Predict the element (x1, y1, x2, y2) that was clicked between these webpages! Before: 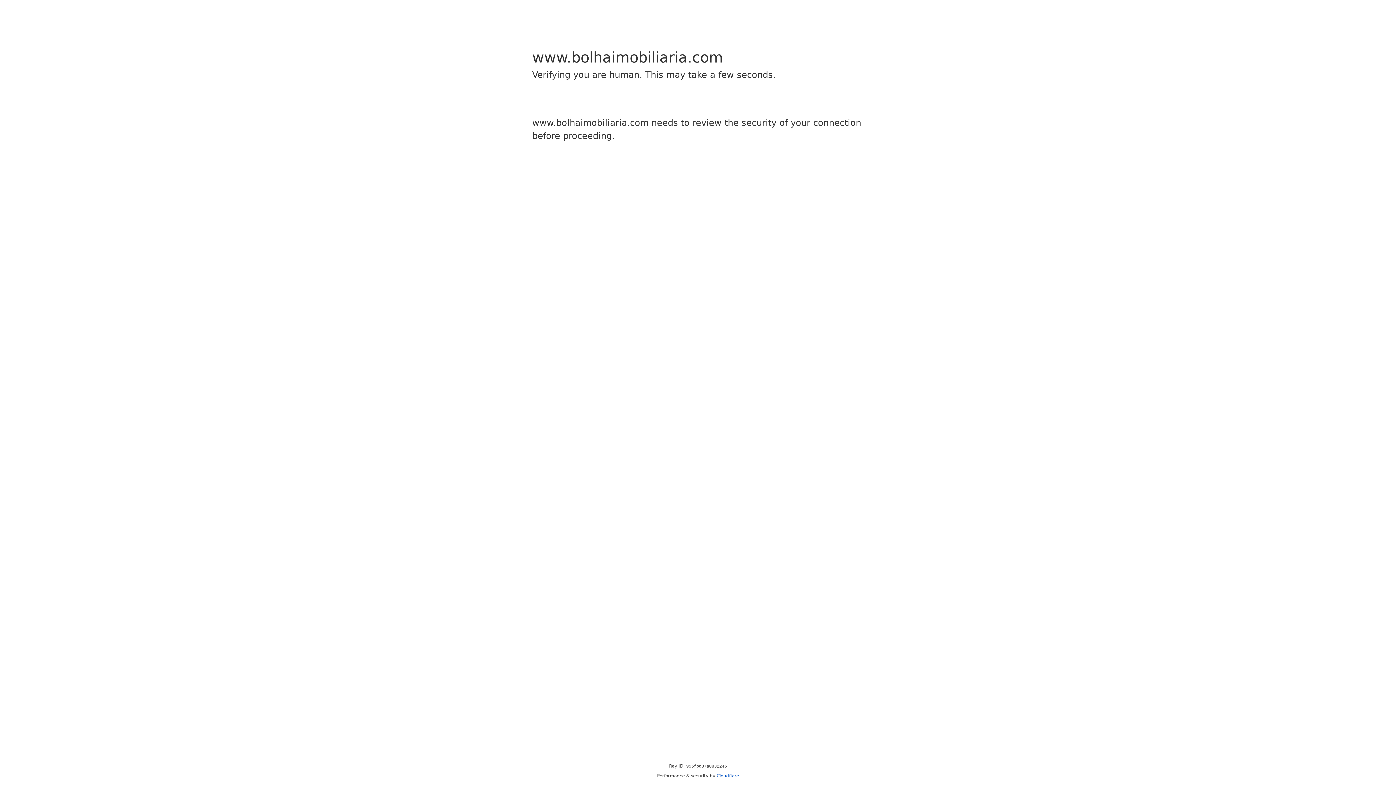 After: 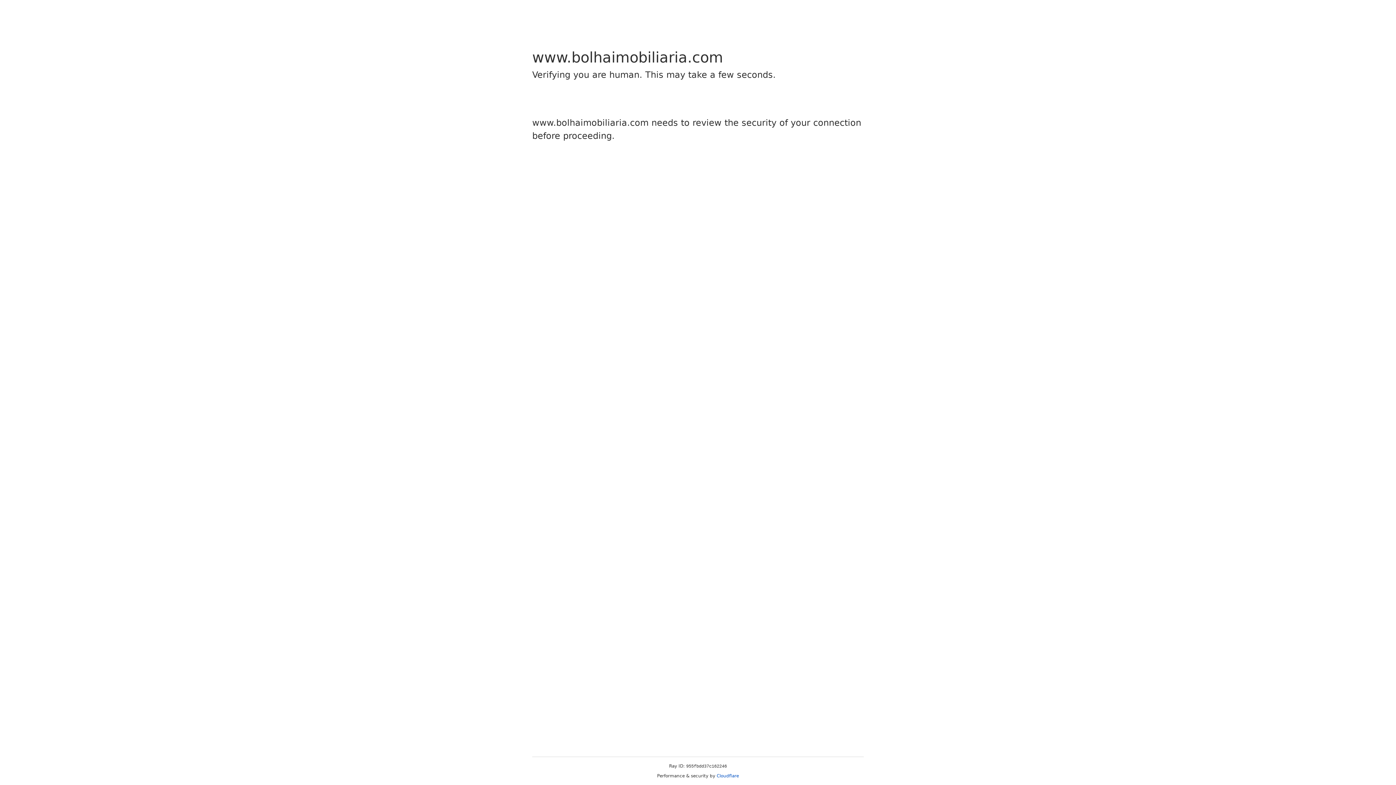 Action: label: Cloudflare bbox: (716, 773, 739, 778)